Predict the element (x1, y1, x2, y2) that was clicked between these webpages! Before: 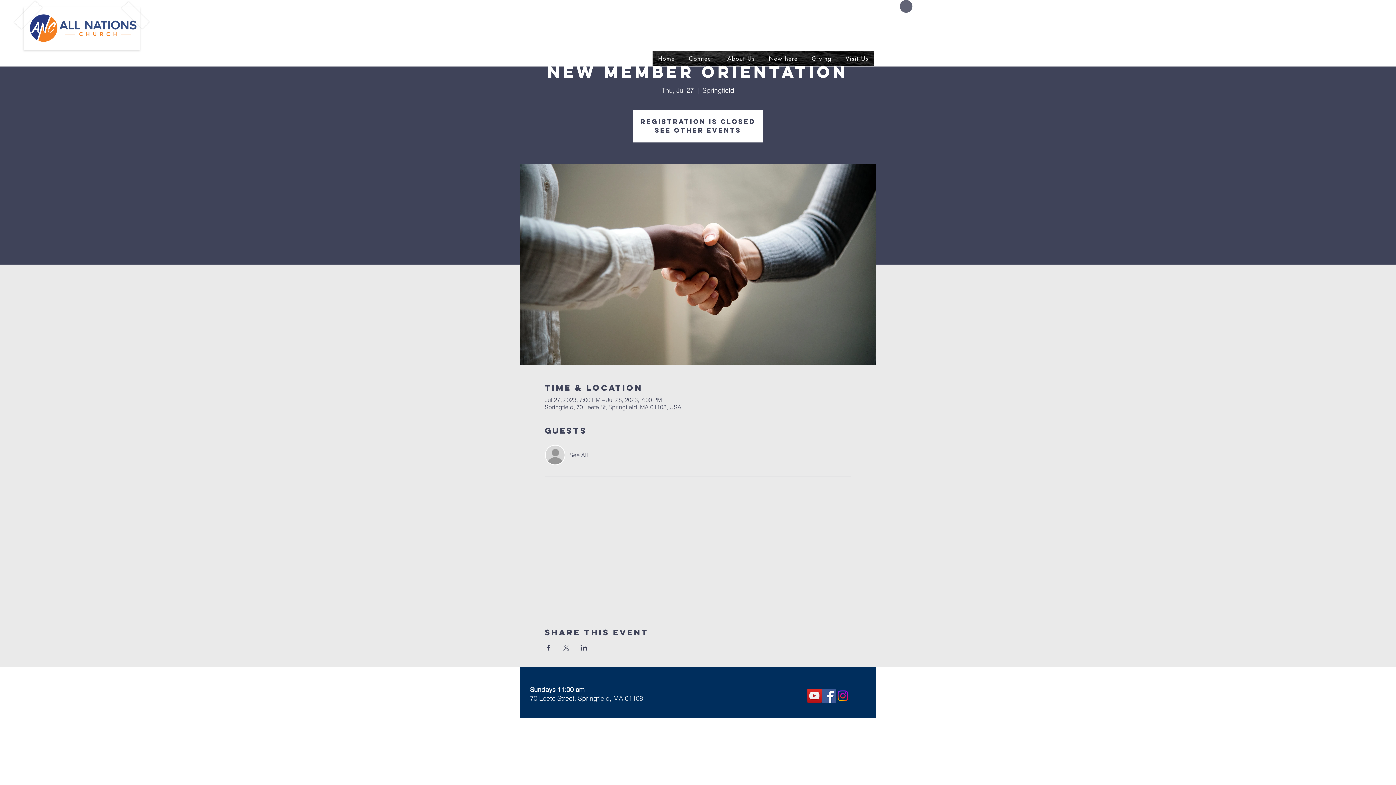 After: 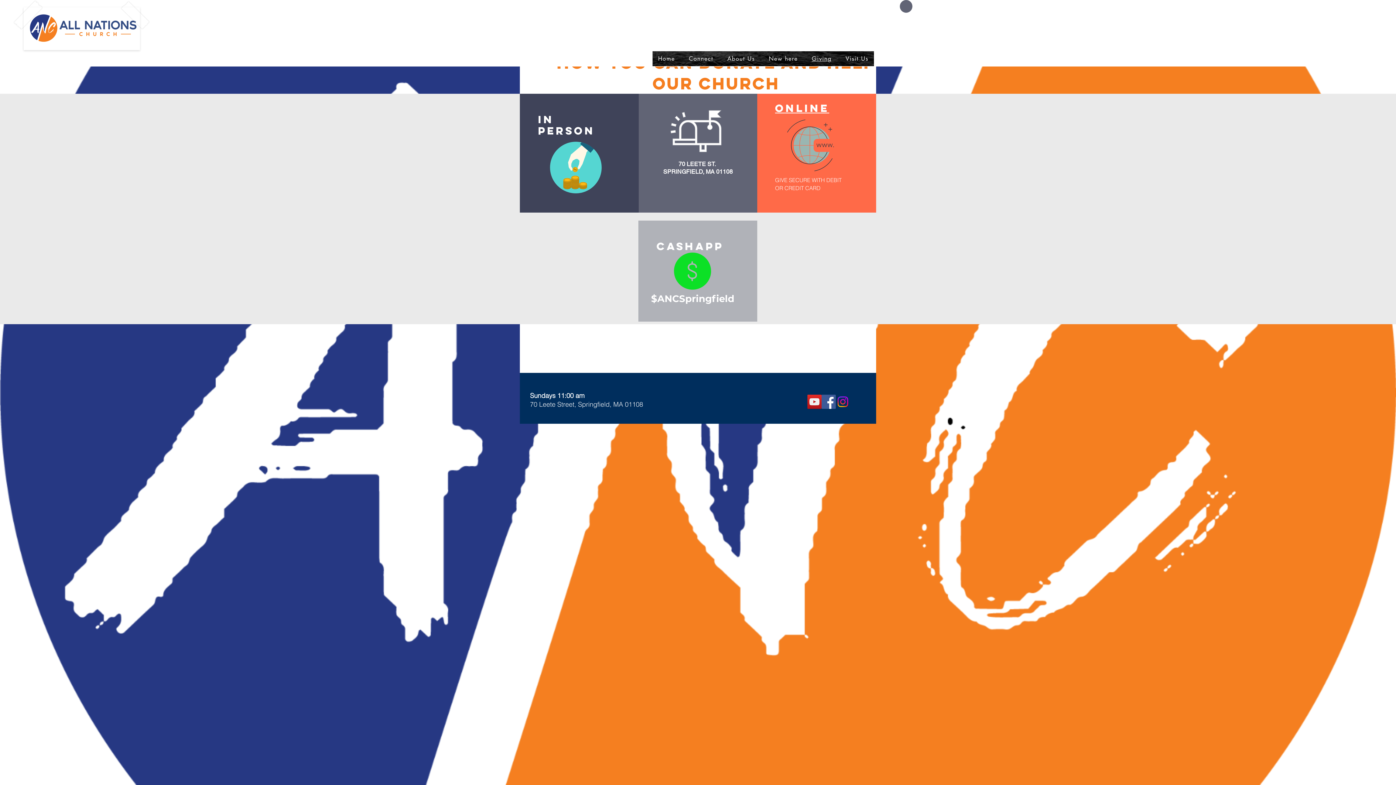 Action: bbox: (806, 51, 837, 66) label: Giving